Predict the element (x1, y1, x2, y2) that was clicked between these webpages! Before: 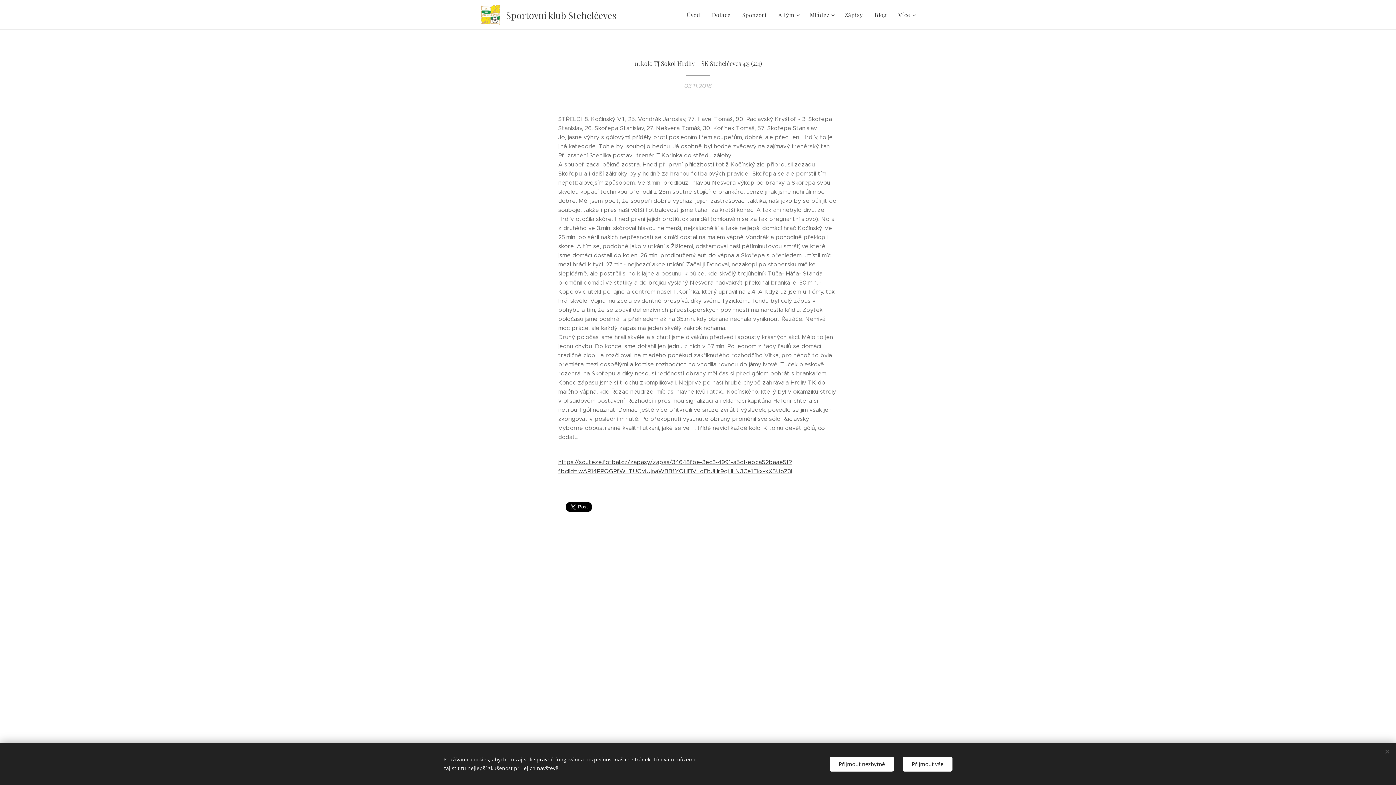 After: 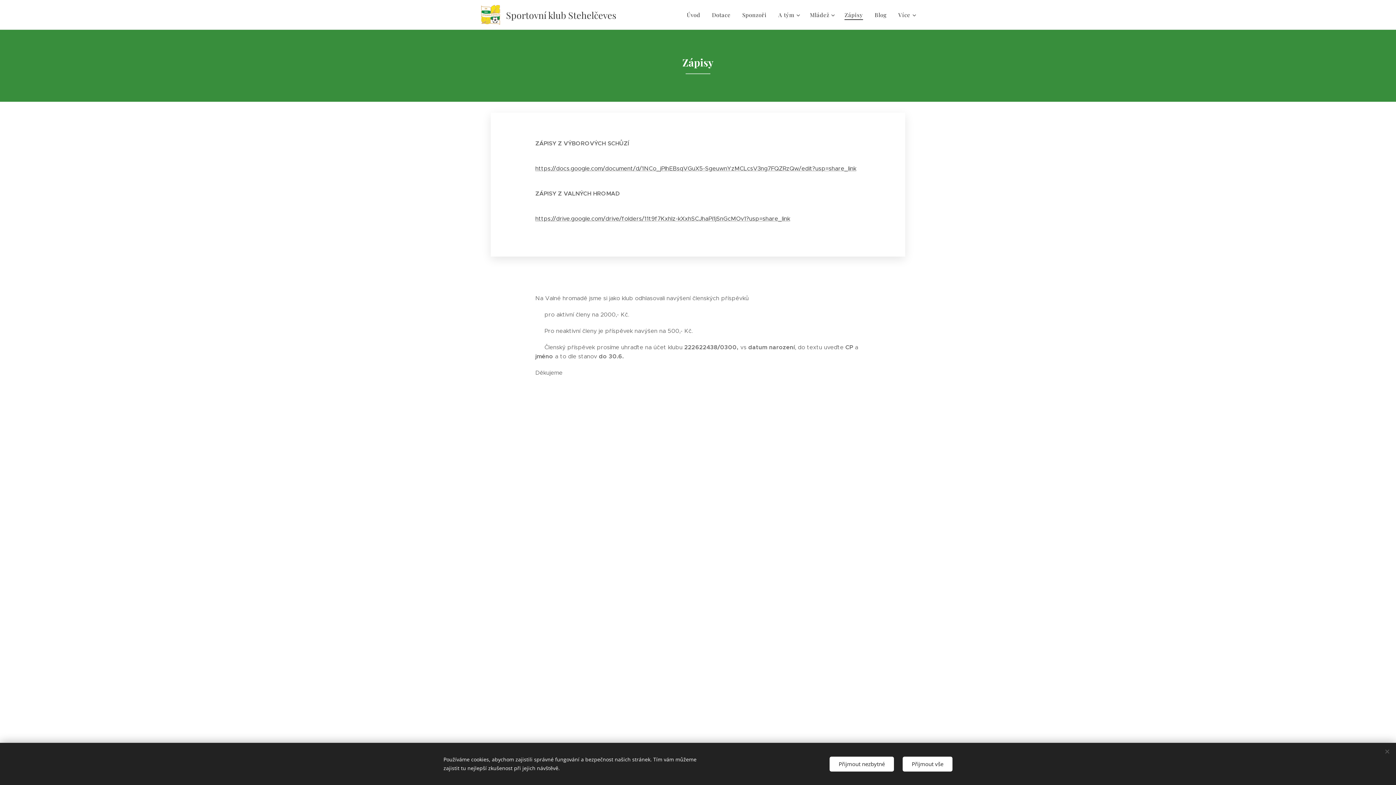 Action: label: Zápisy bbox: (839, 5, 869, 24)